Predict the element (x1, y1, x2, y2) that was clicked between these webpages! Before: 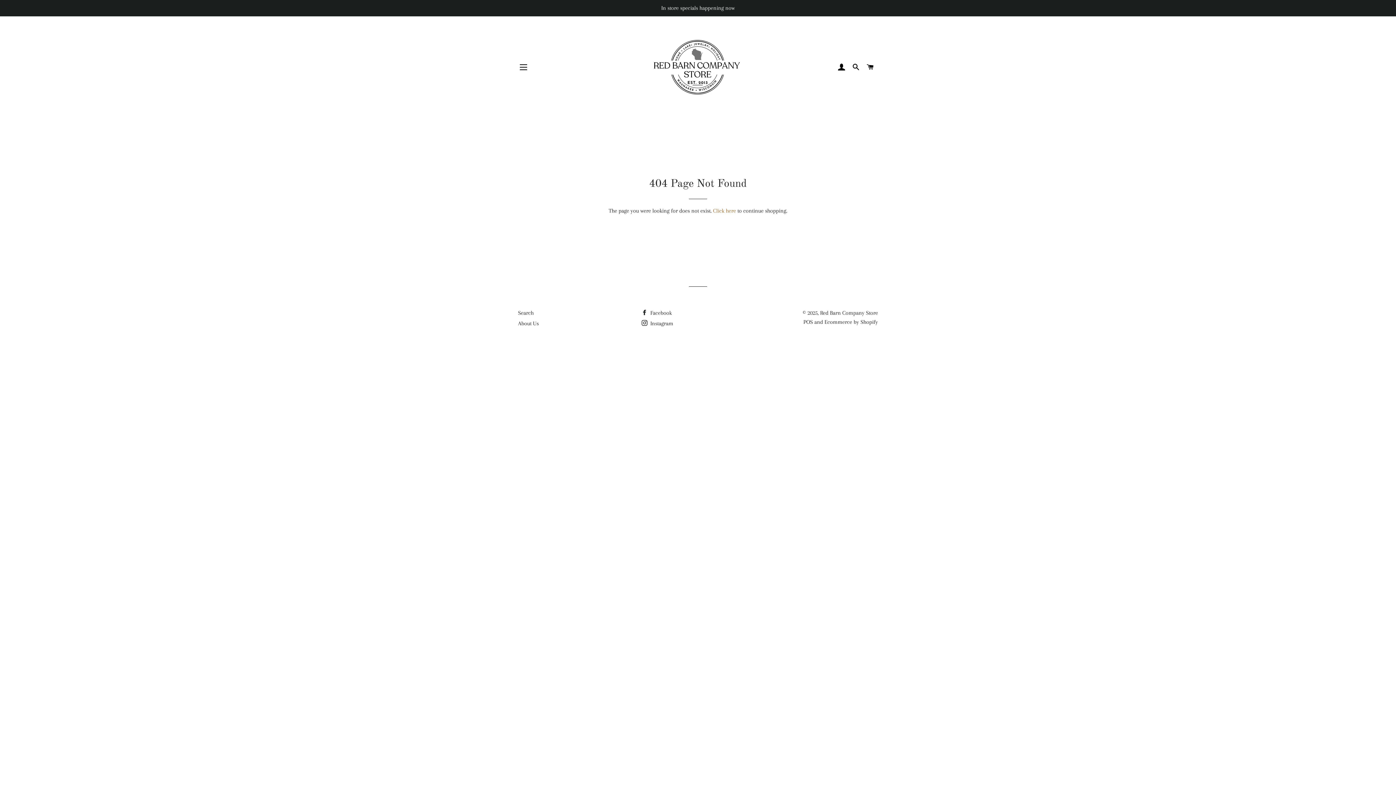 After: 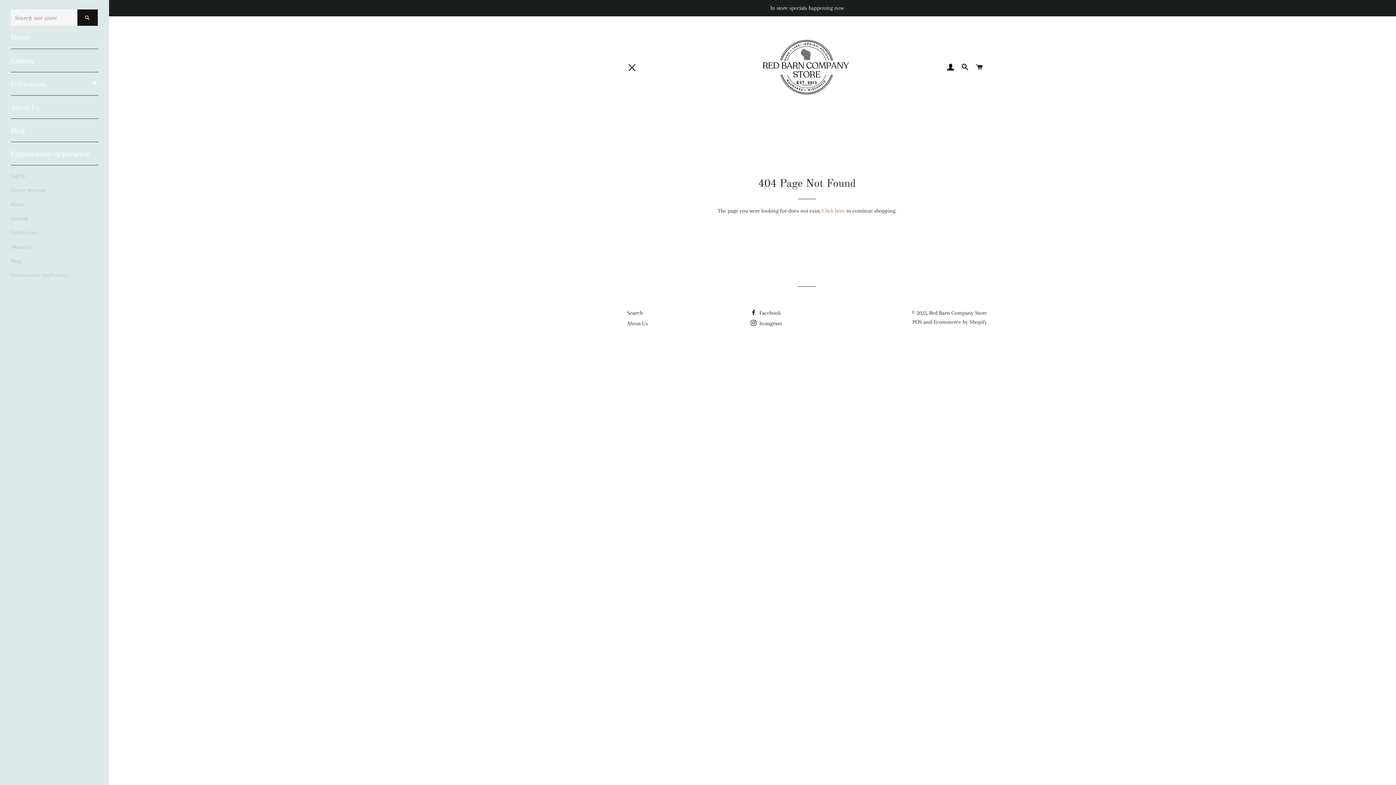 Action: label: SITE NAVIGATION bbox: (514, 58, 532, 76)